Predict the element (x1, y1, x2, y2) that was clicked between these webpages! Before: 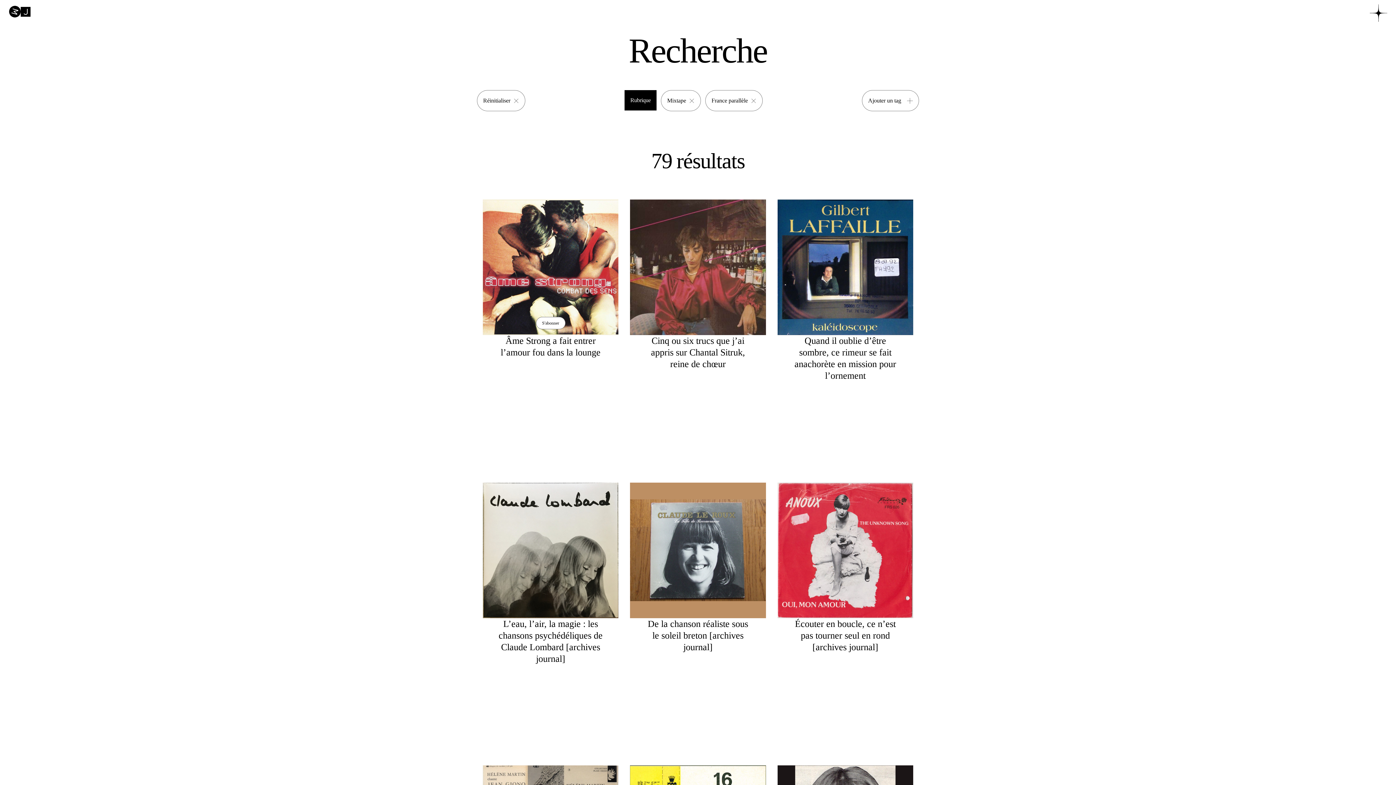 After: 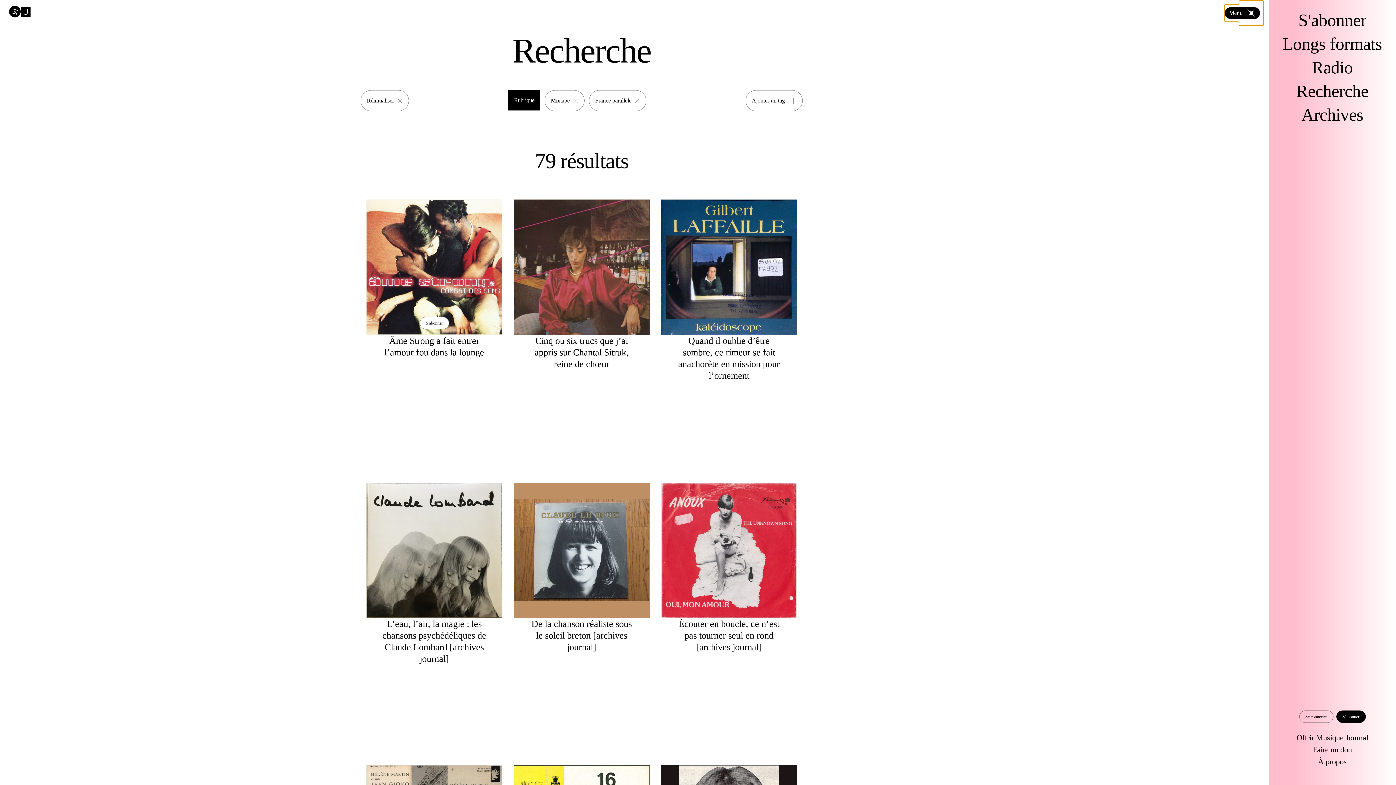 Action: bbox: (1352, 4, 1387, 21) label: Menu